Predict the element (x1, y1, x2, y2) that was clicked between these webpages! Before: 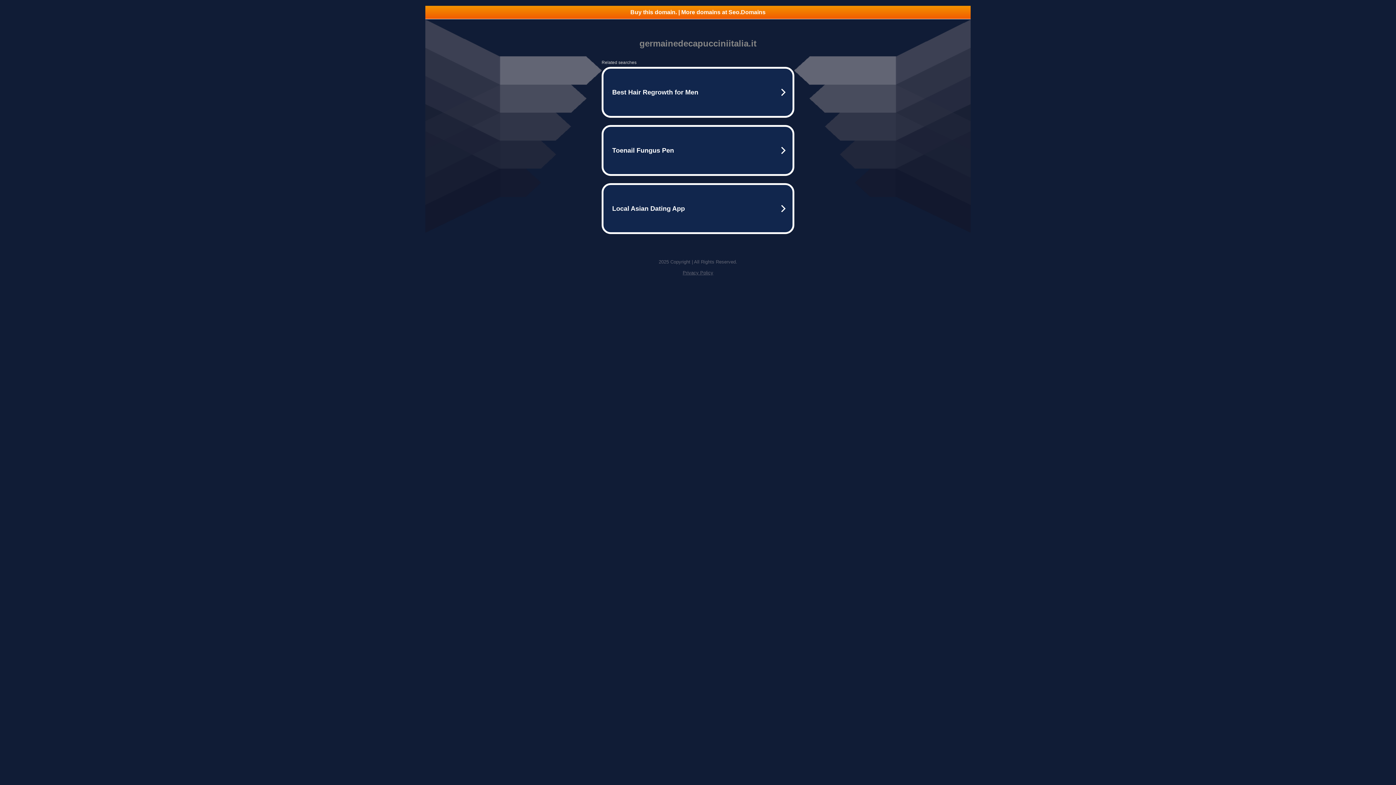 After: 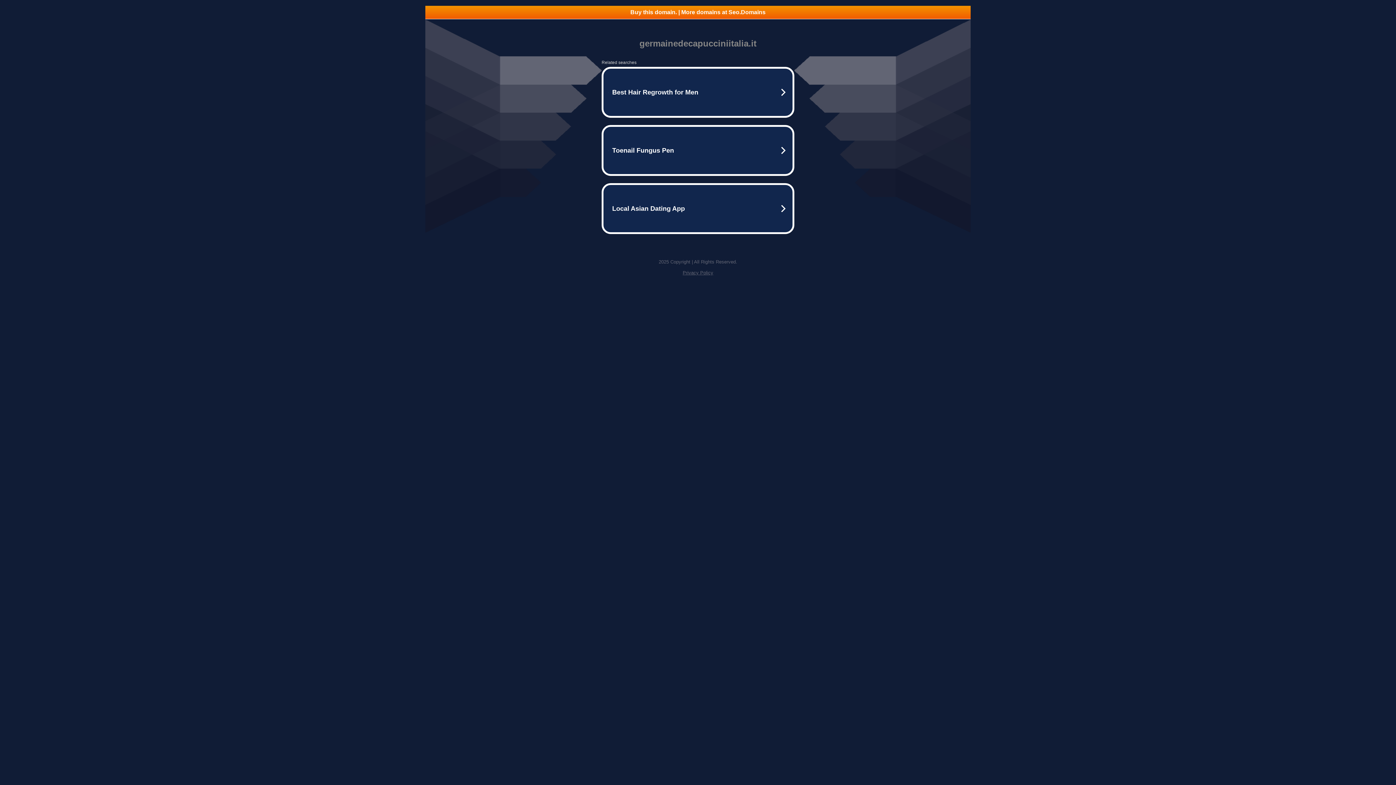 Action: label: Privacy Policy bbox: (682, 270, 713, 275)